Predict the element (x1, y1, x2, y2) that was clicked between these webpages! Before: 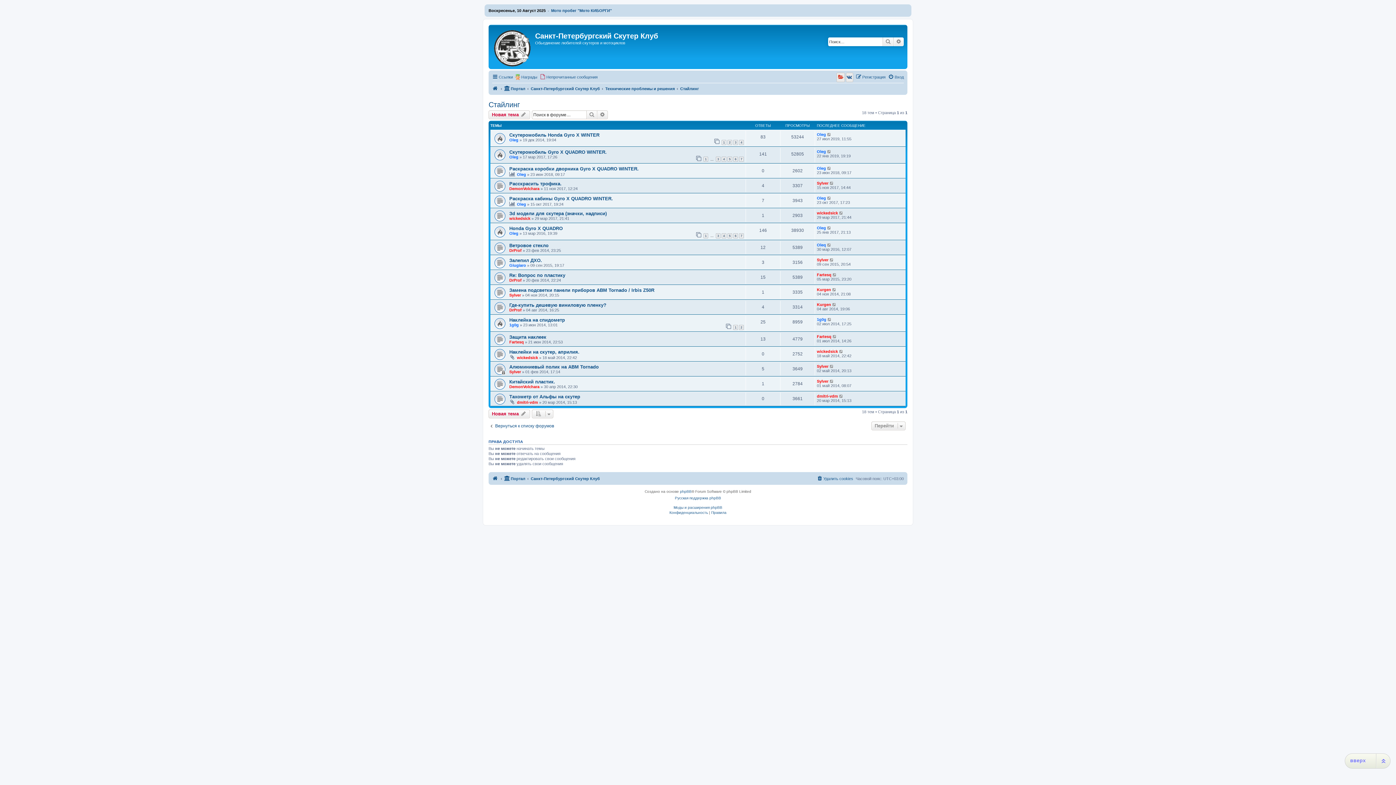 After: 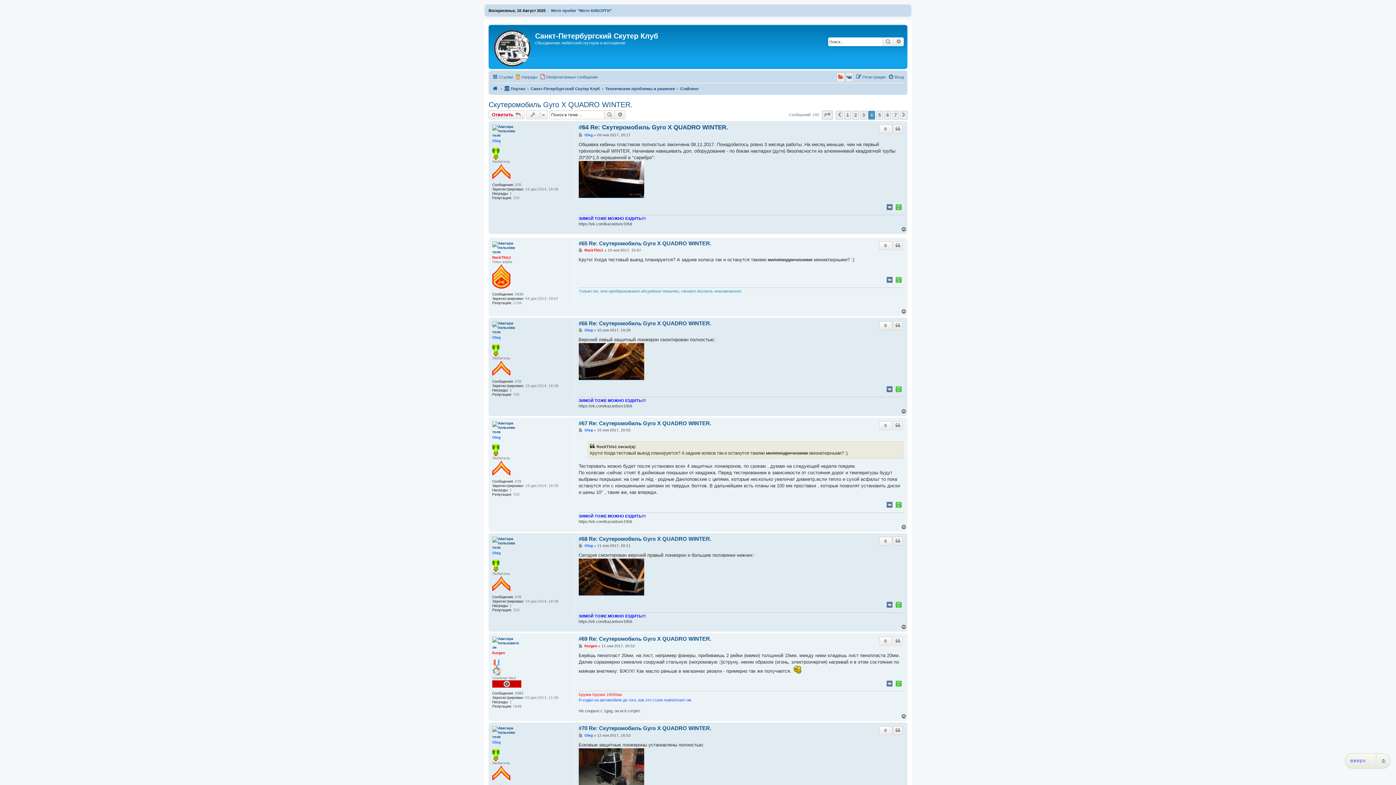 Action: label: 4 bbox: (721, 156, 726, 161)